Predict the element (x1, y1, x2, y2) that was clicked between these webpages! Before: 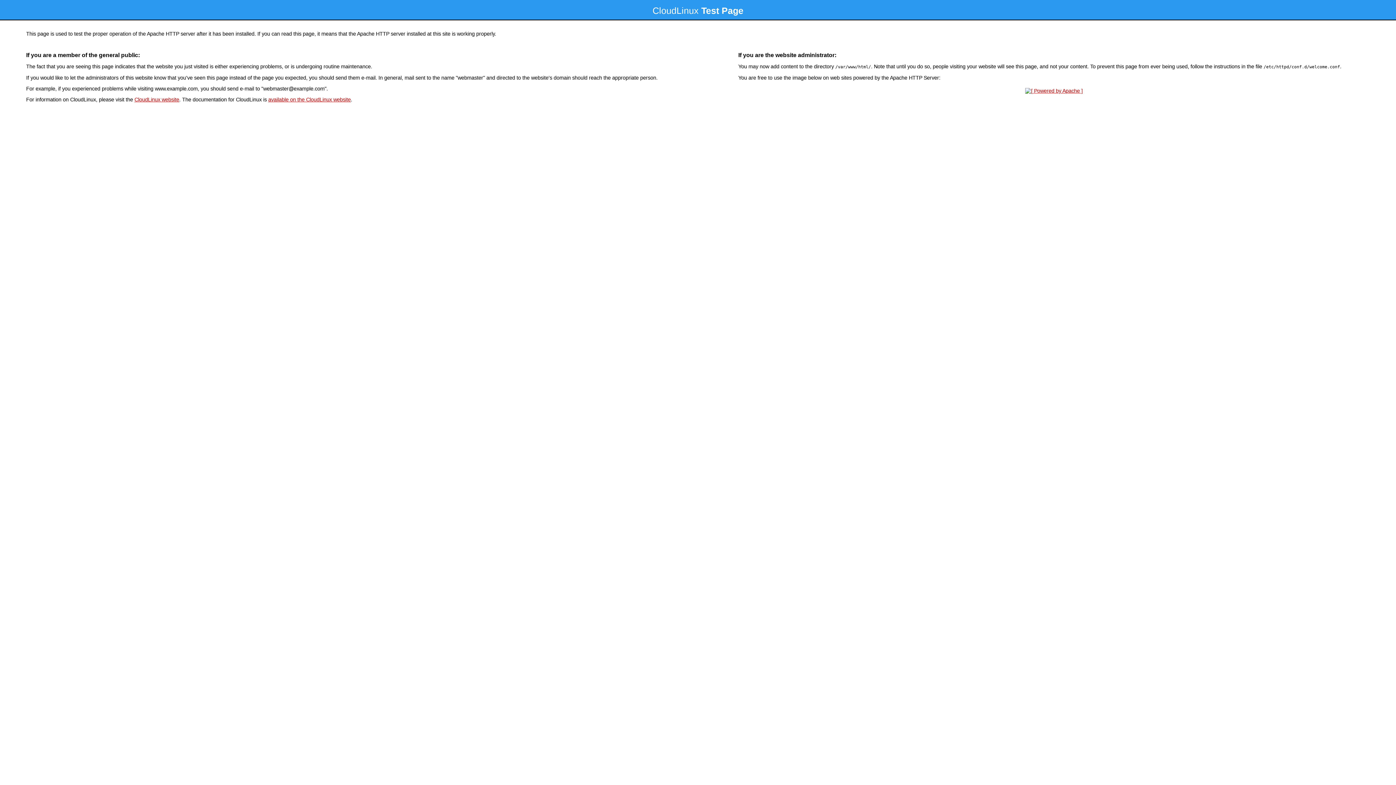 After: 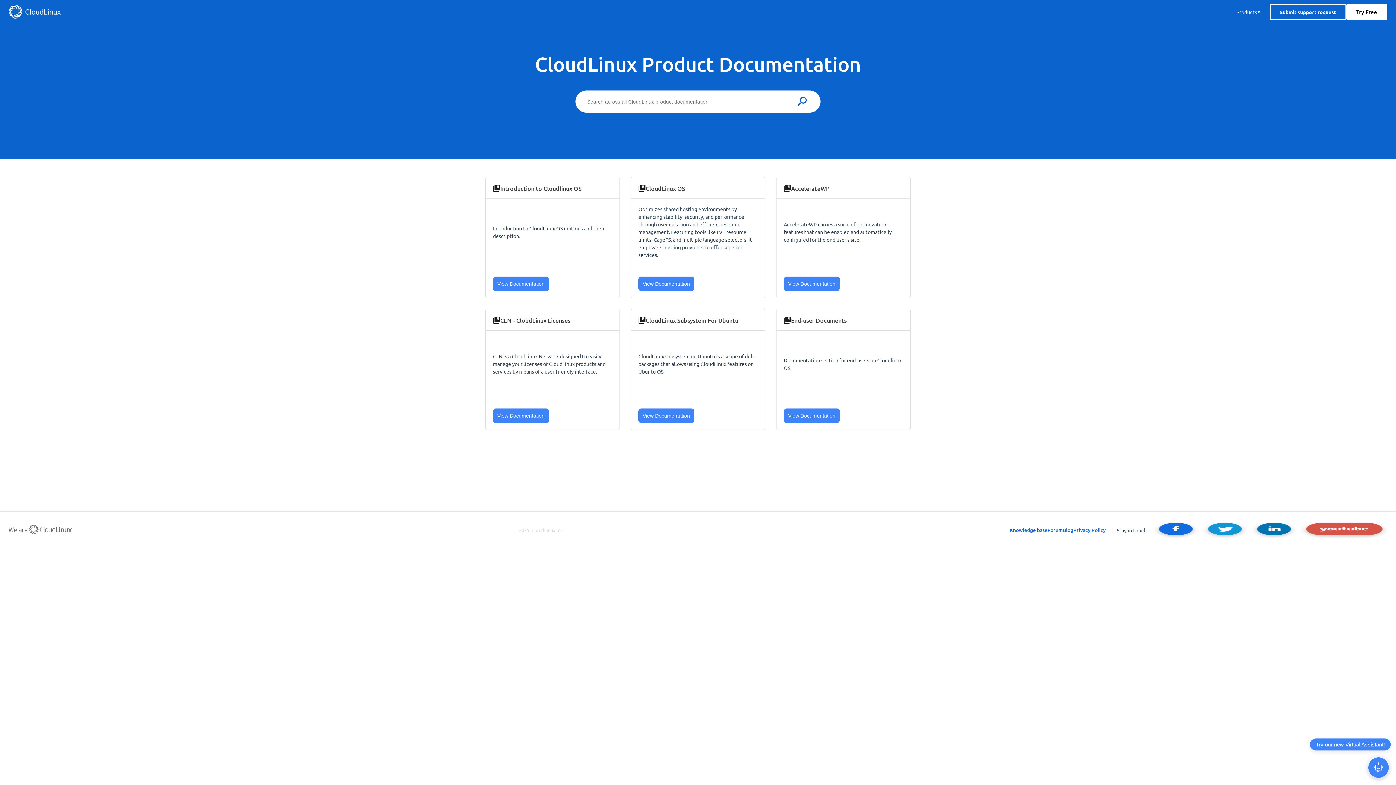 Action: label: available on the CloudLinux website bbox: (268, 96, 350, 102)